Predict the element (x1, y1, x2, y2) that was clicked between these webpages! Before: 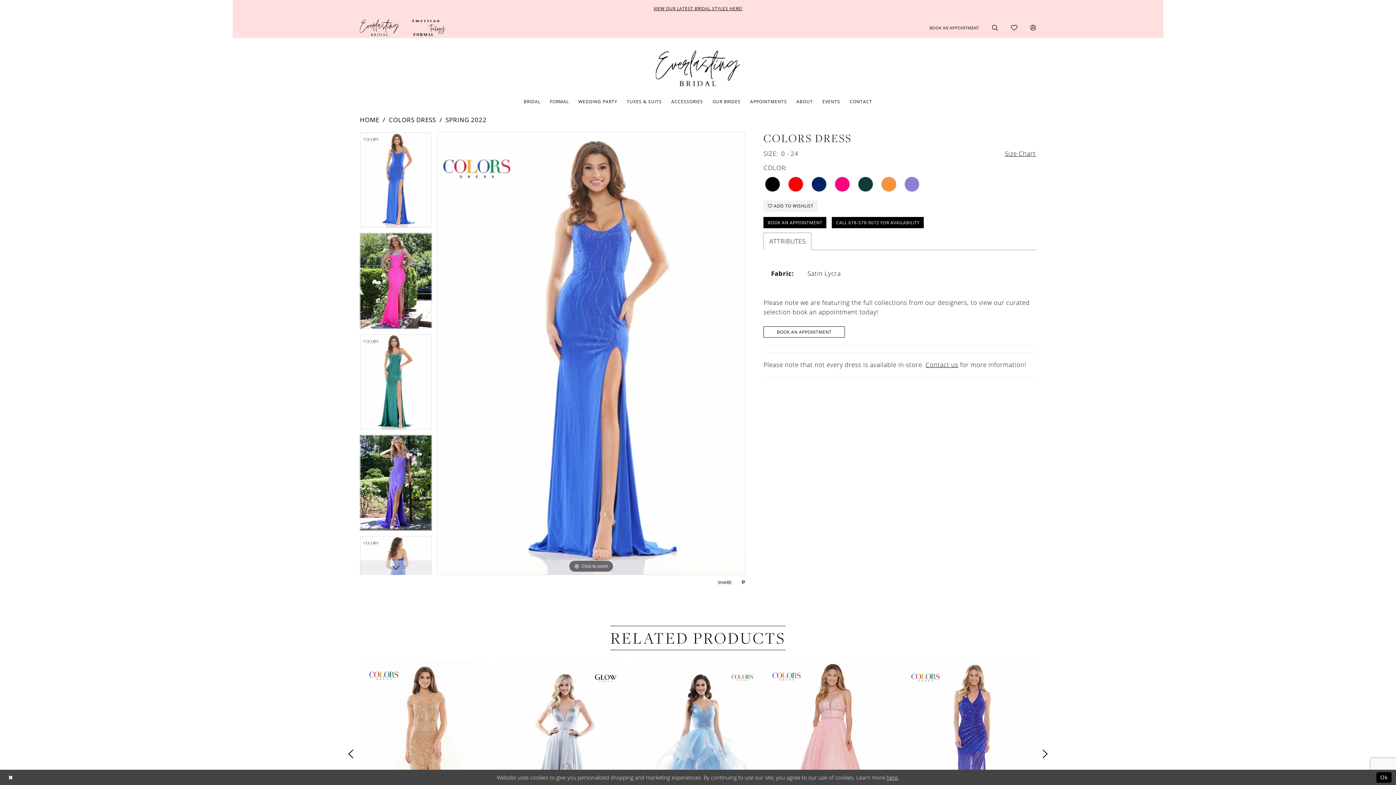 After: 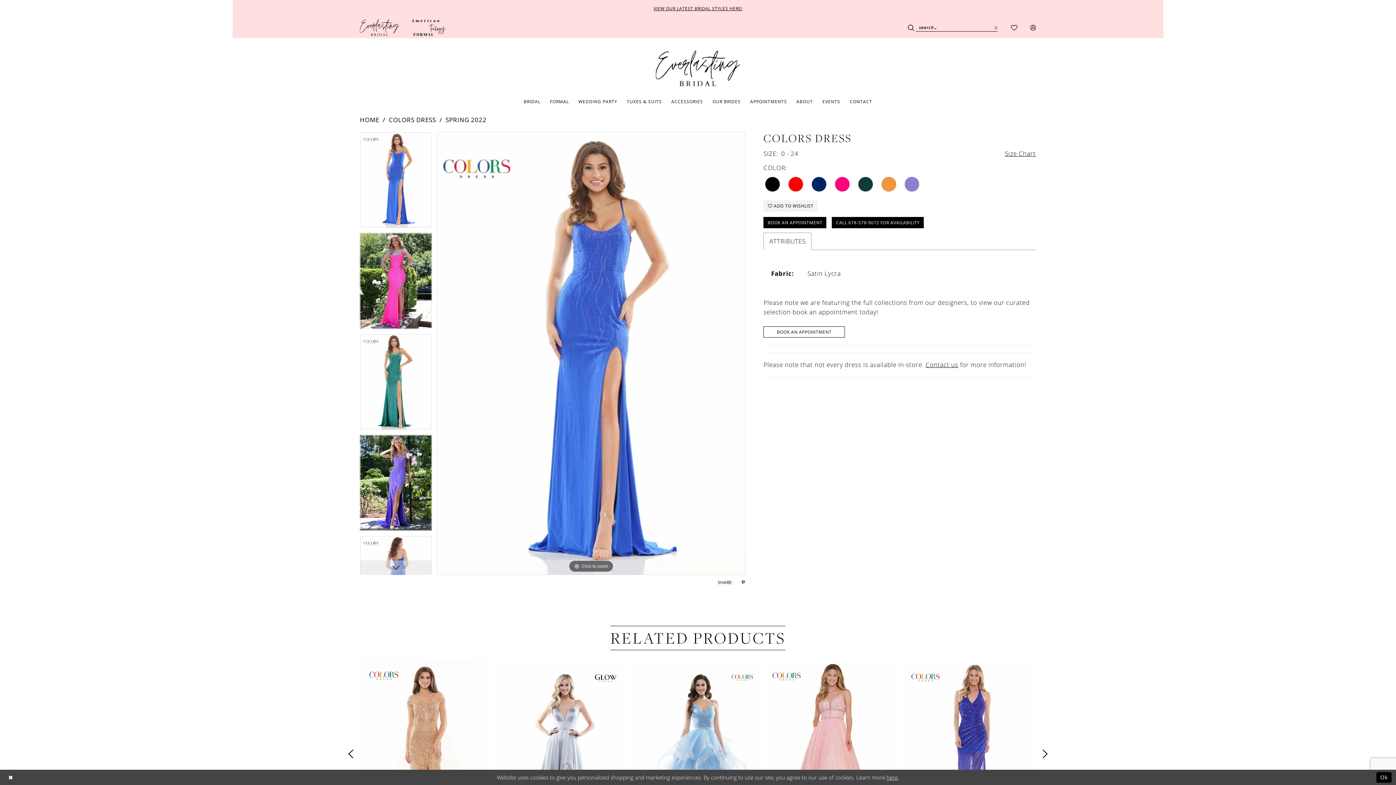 Action: bbox: (985, 24, 1004, 30) label: Show search